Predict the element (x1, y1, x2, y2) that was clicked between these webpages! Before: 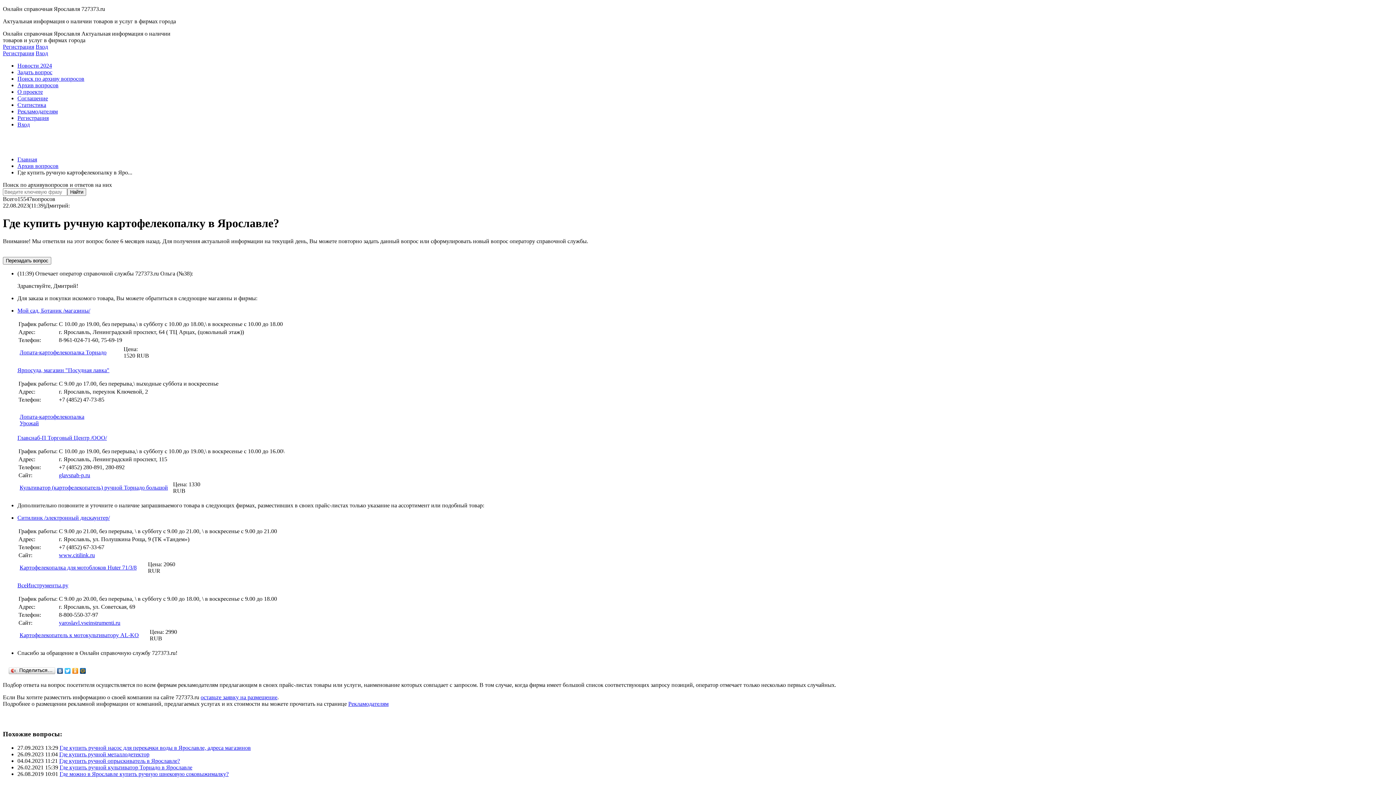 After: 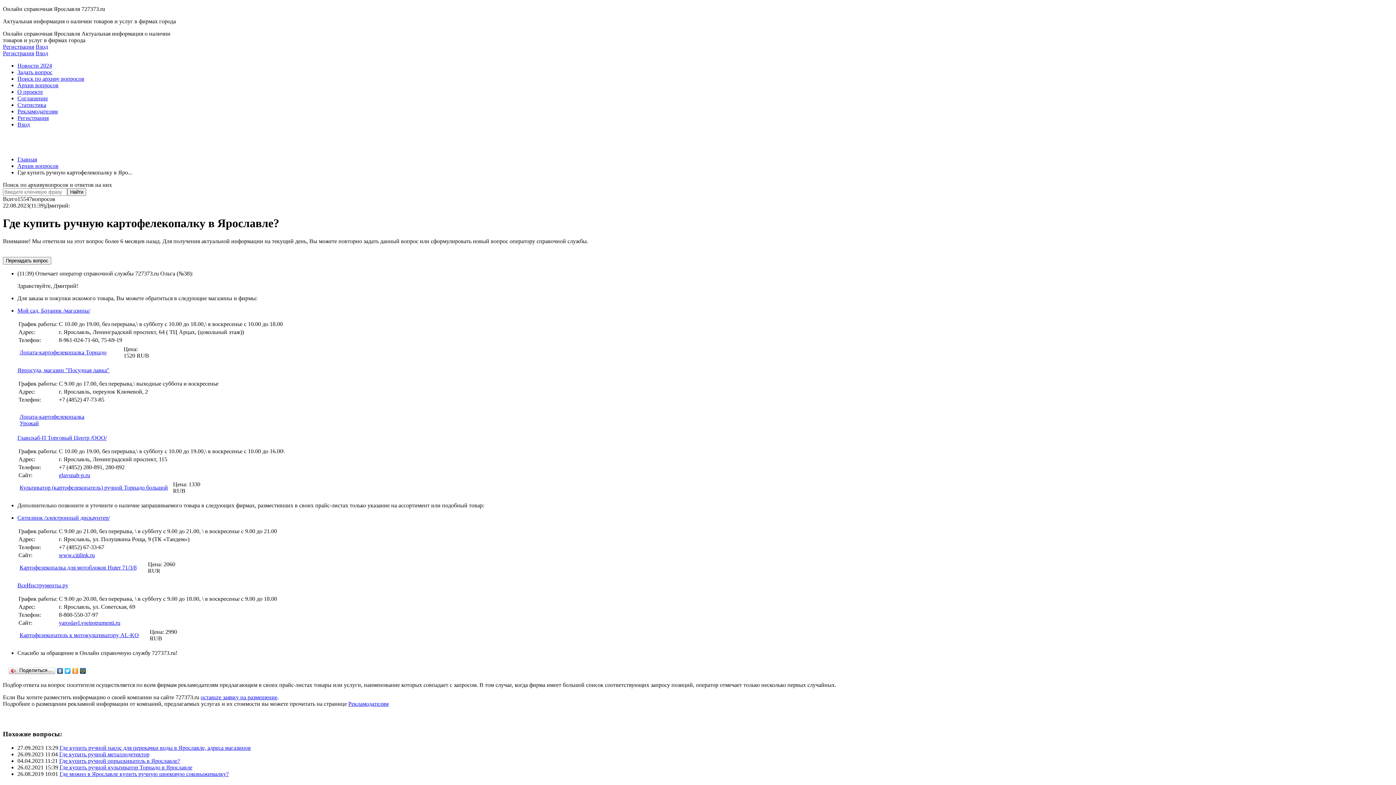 Action: bbox: (71, 666, 79, 675)